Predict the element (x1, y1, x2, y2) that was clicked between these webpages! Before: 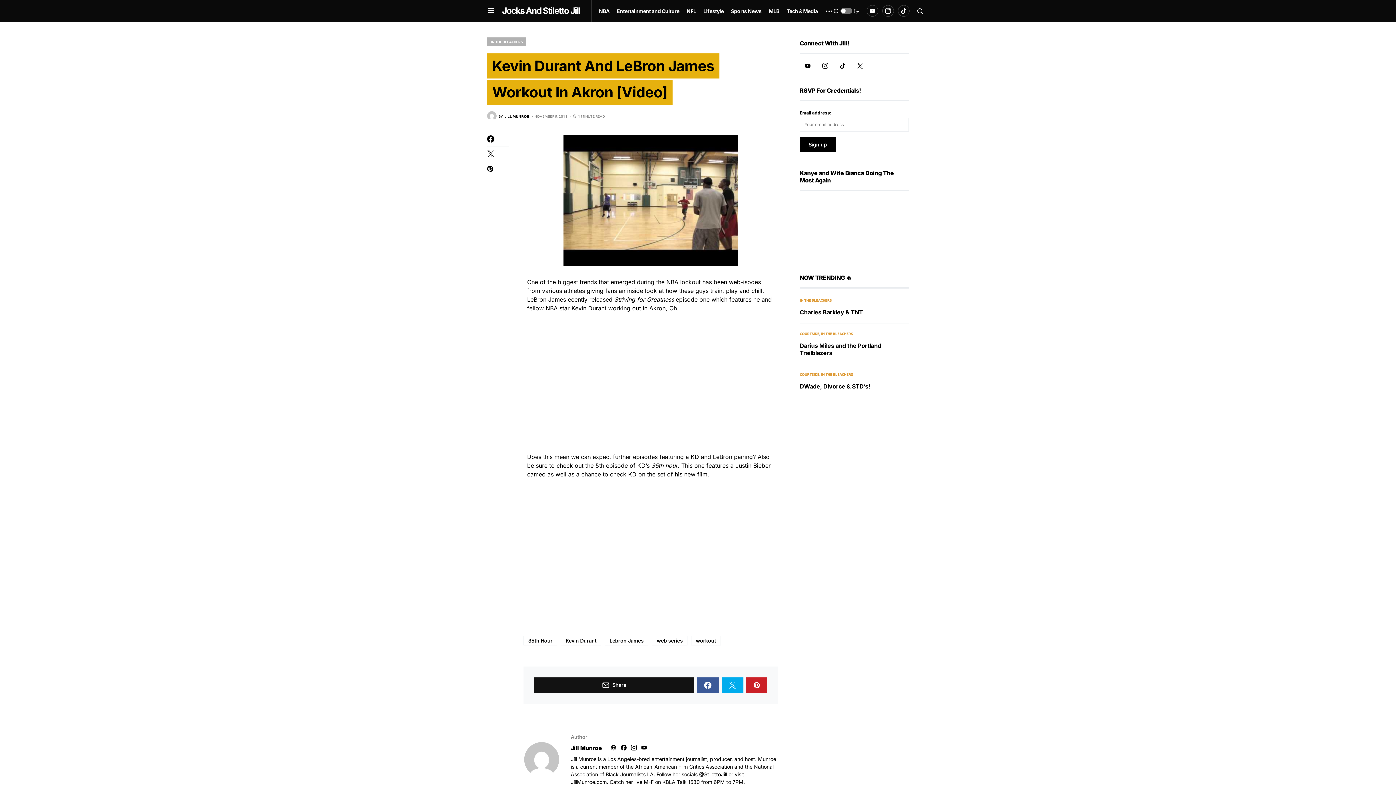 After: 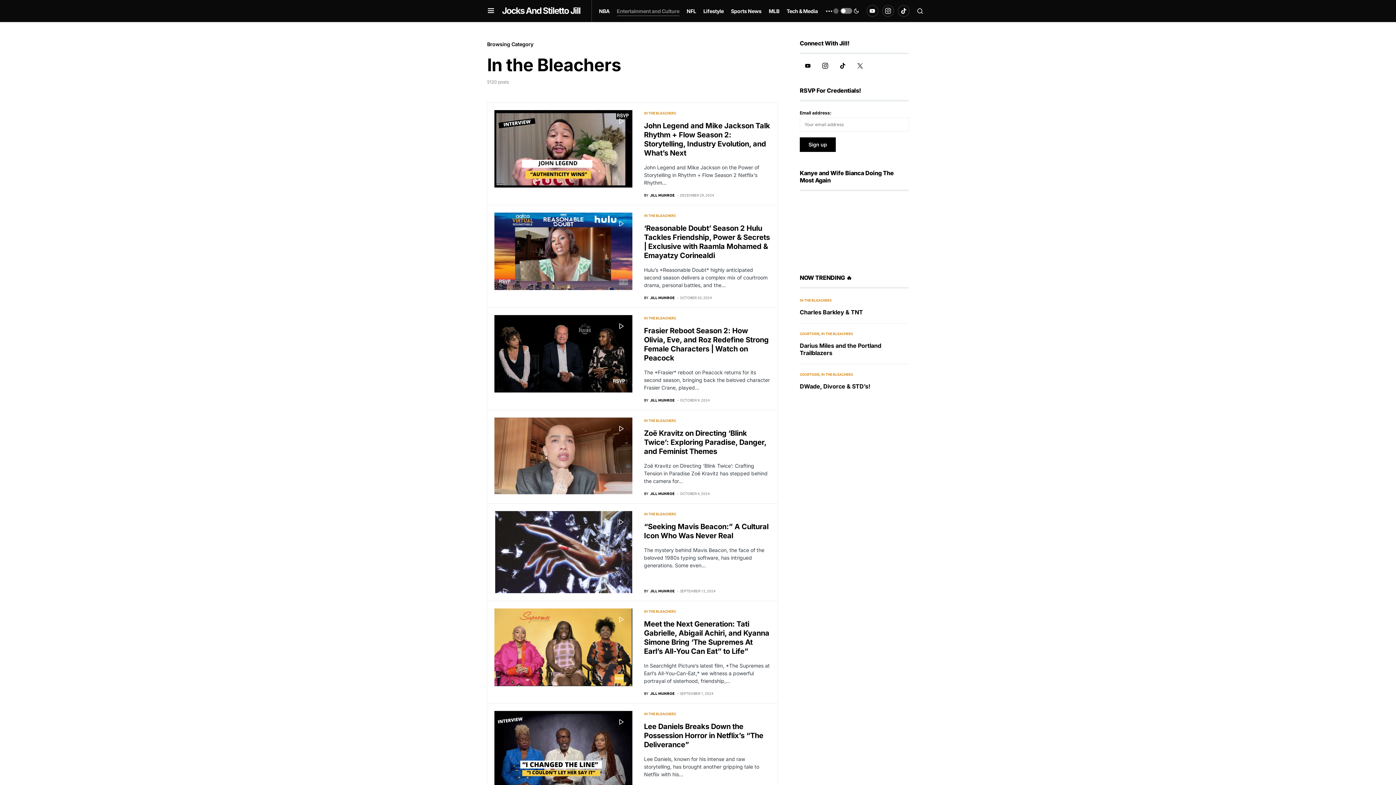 Action: label: IN THE BLEACHERS bbox: (821, 371, 853, 377)